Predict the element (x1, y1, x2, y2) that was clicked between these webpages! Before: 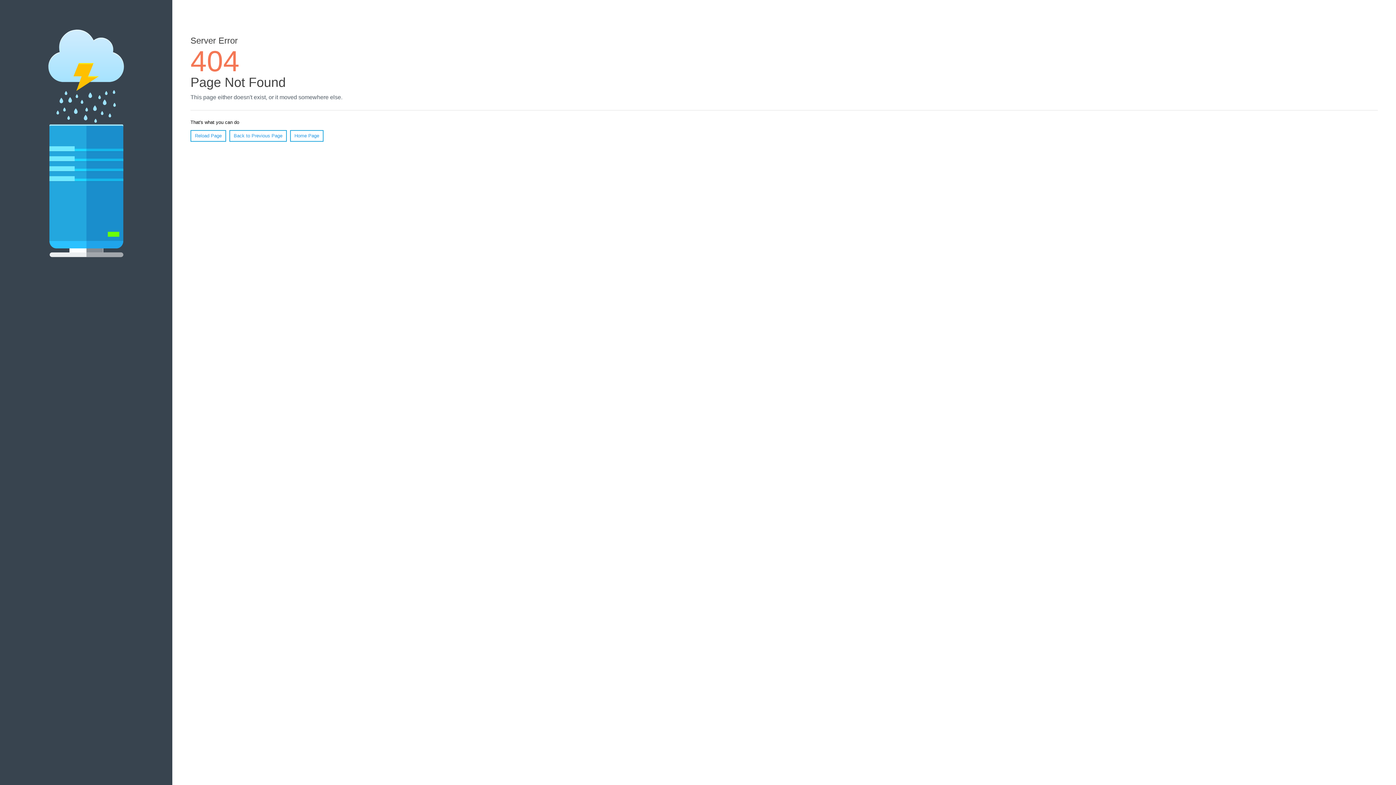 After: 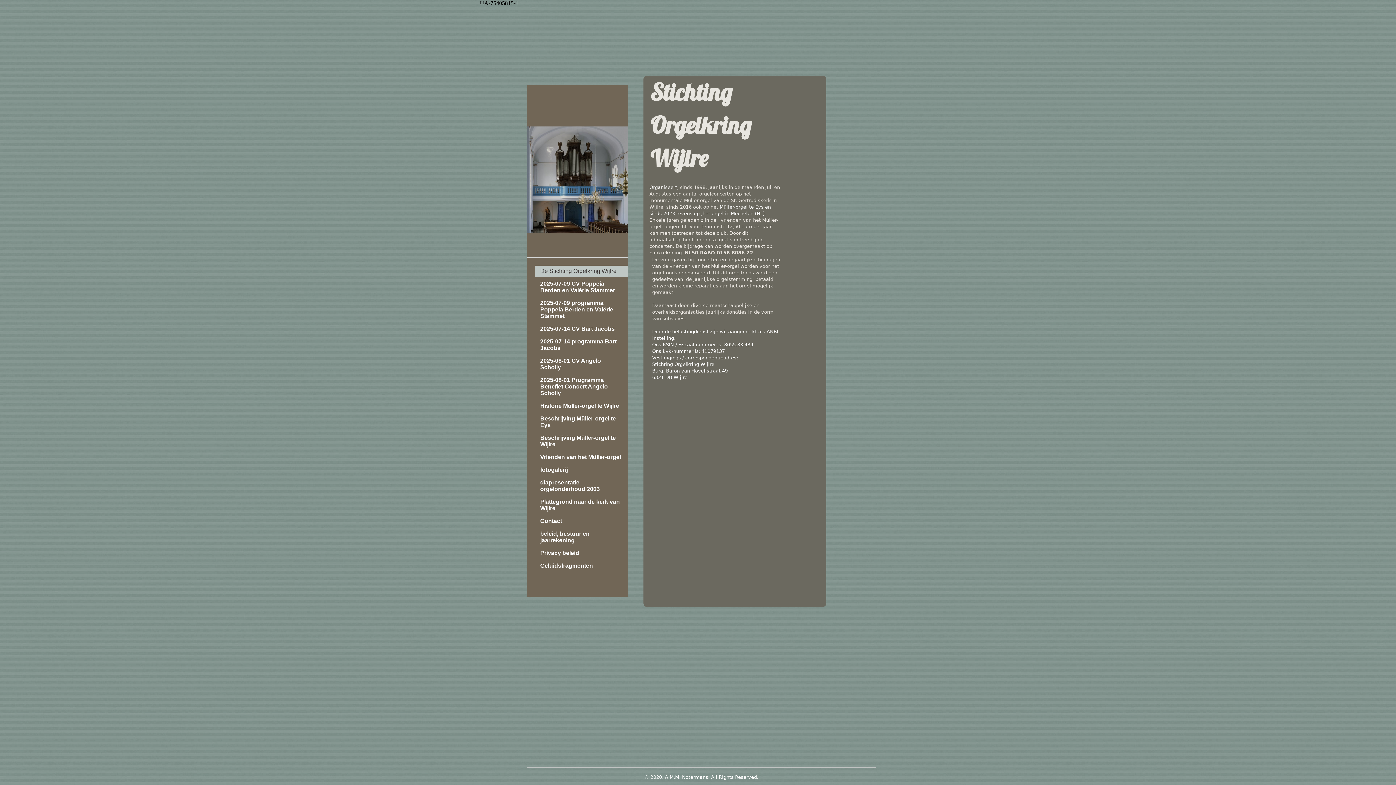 Action: label: Home Page bbox: (290, 130, 323, 141)